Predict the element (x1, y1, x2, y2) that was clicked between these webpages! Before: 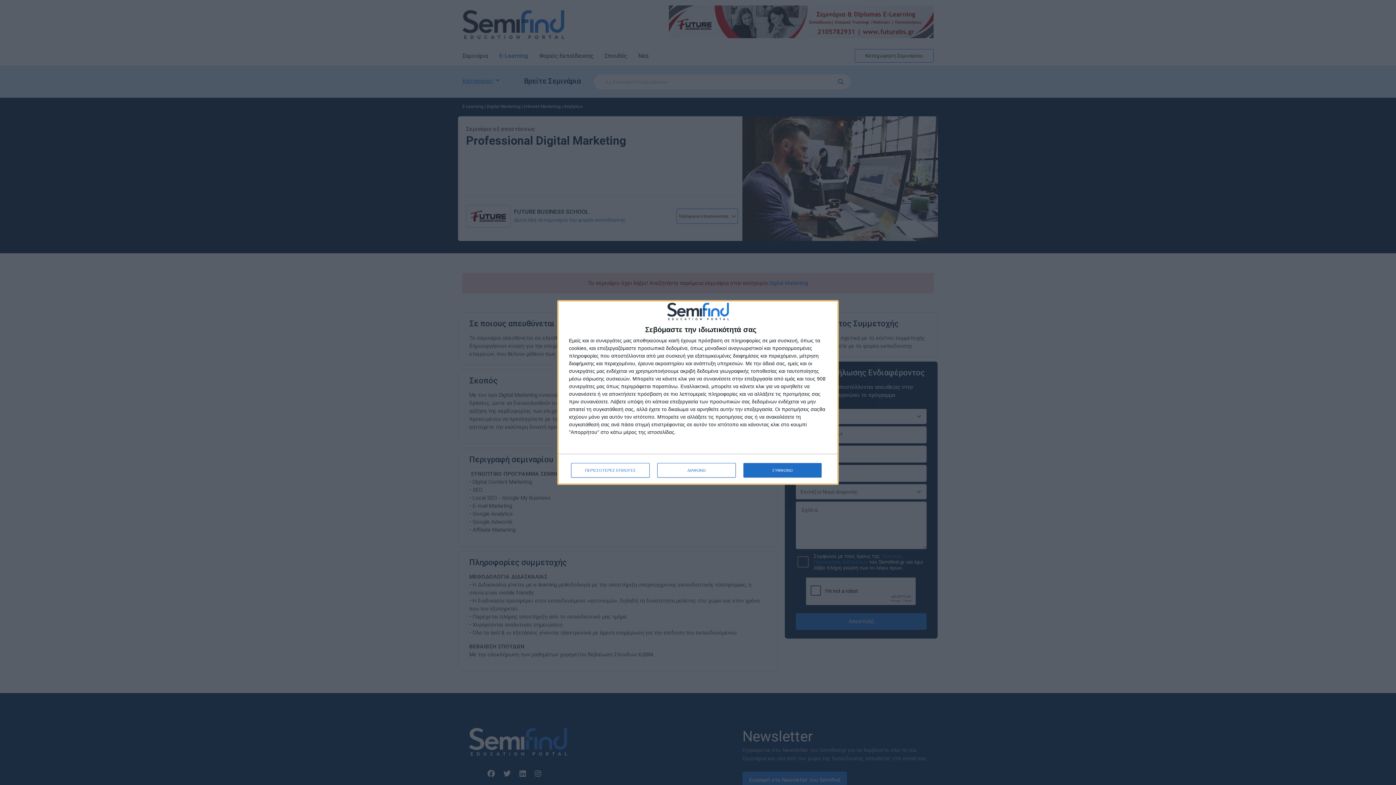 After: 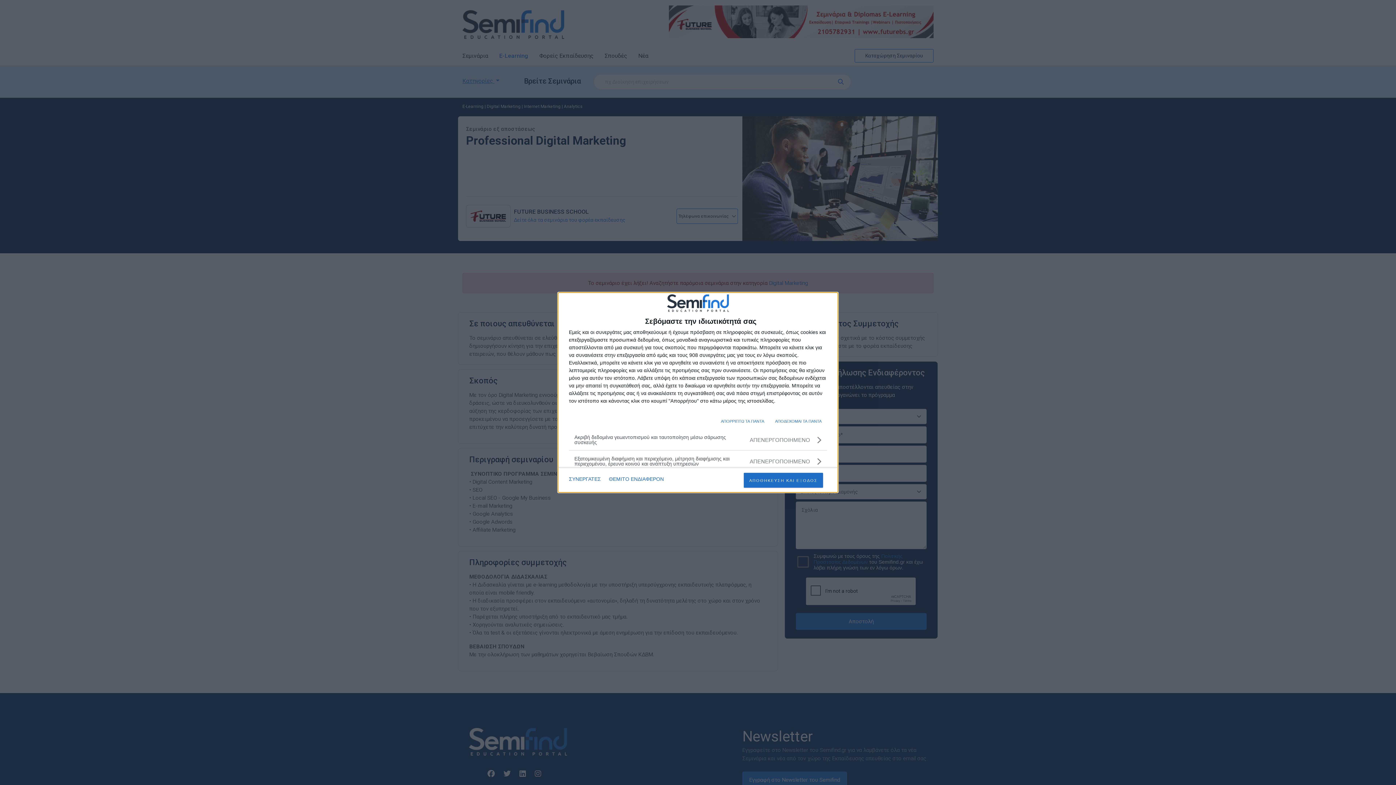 Action: label: ΠΕΡΙΣΣΟΤΕΡΕΣ ΕΠΙΛΟΓΕΣ bbox: (571, 463, 649, 477)